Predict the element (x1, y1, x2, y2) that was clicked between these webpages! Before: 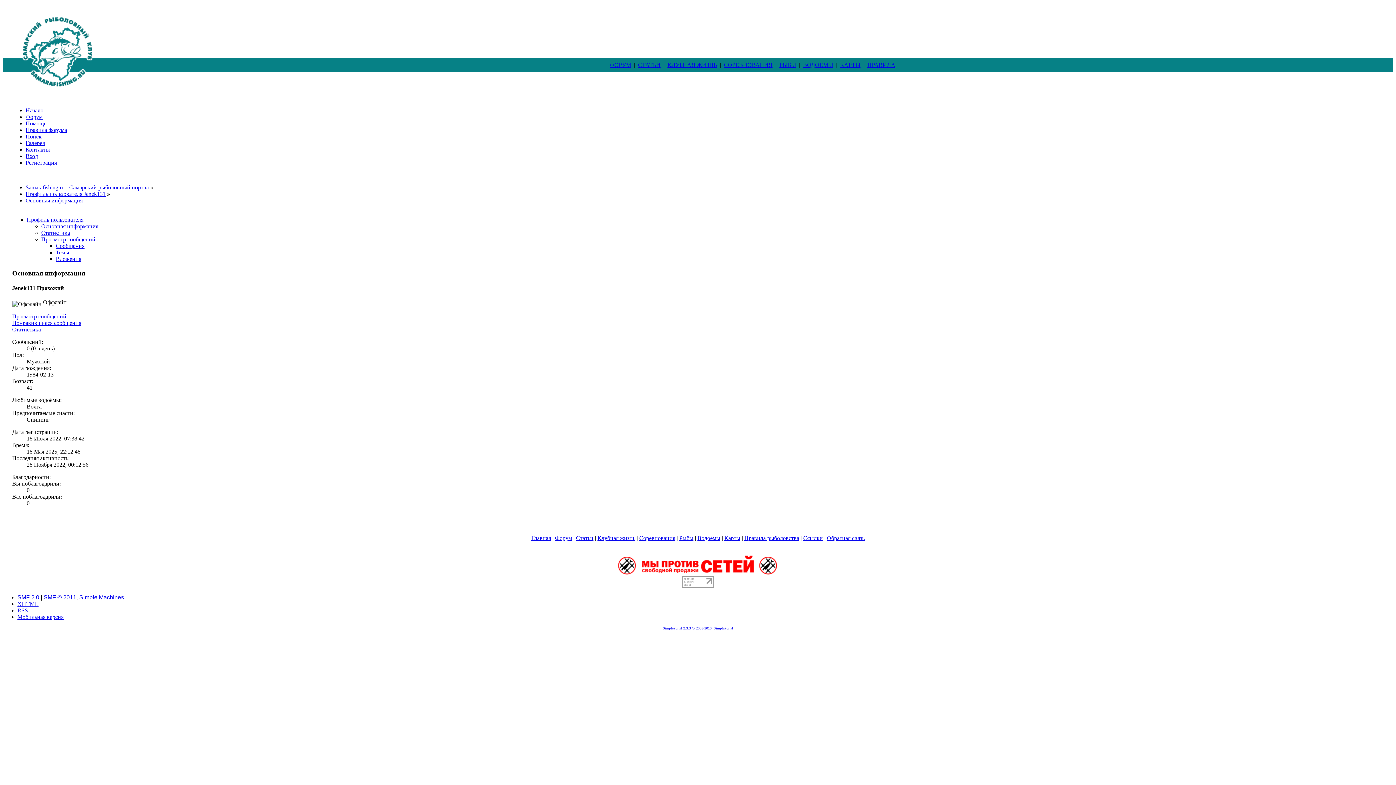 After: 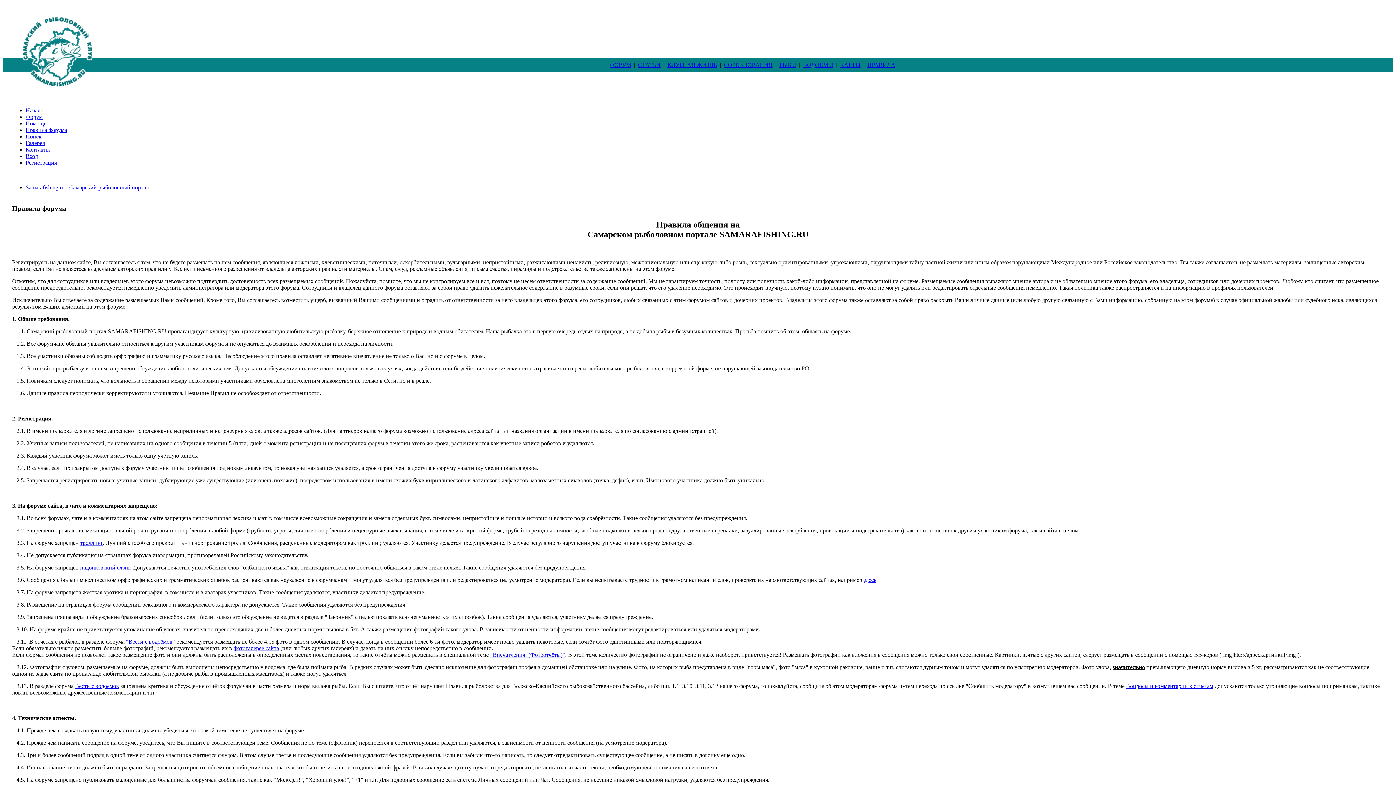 Action: label: Правила форума bbox: (25, 126, 67, 133)